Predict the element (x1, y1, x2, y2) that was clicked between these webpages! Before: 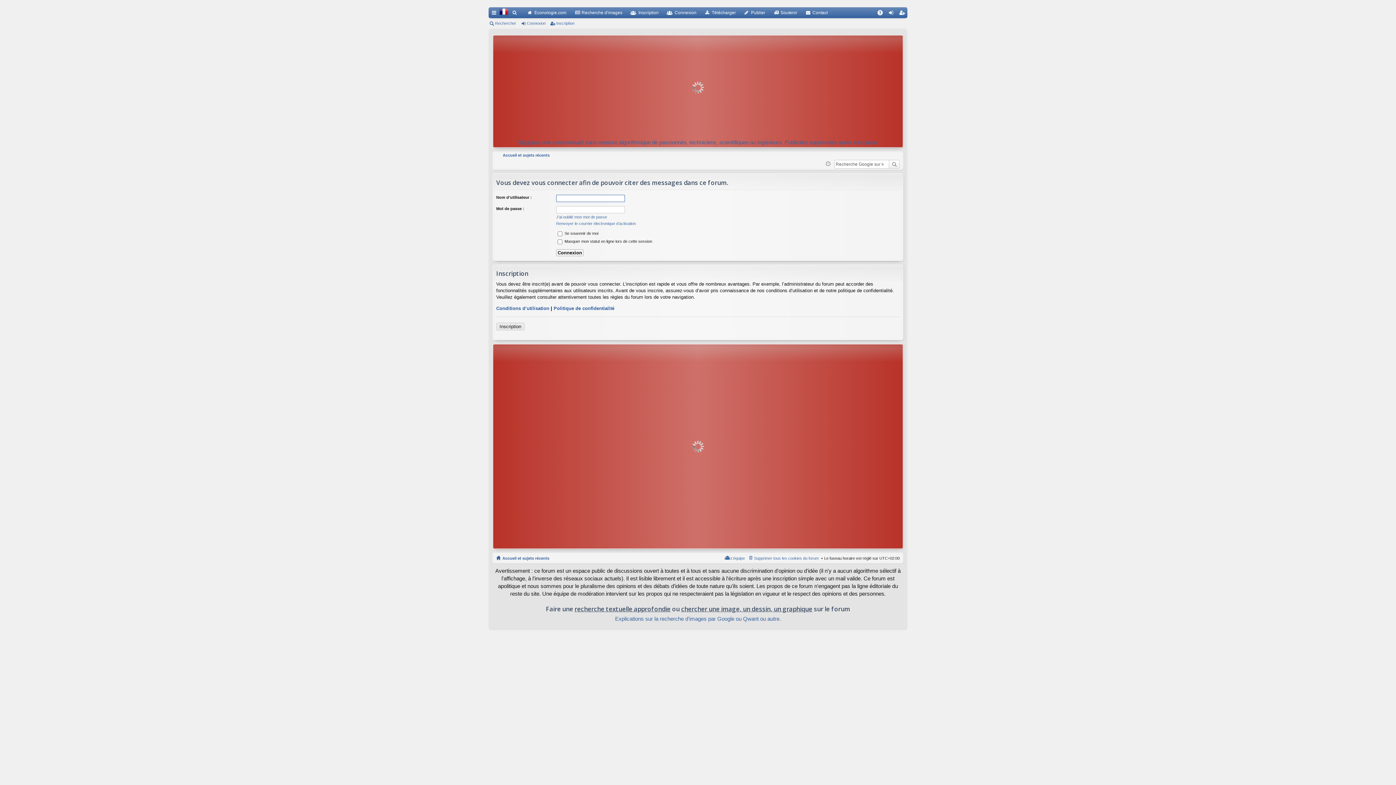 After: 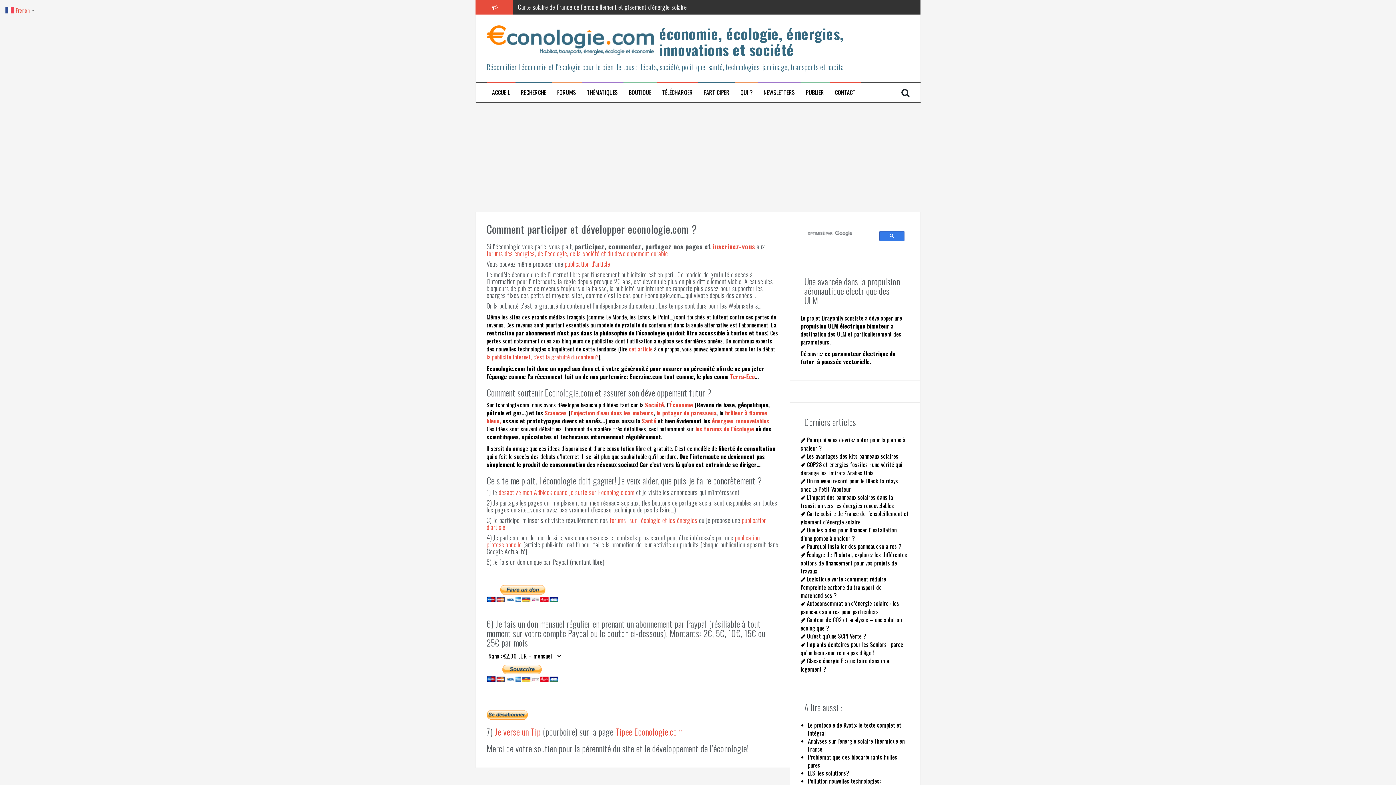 Action: bbox: (769, 7, 801, 18) label: Soutenir